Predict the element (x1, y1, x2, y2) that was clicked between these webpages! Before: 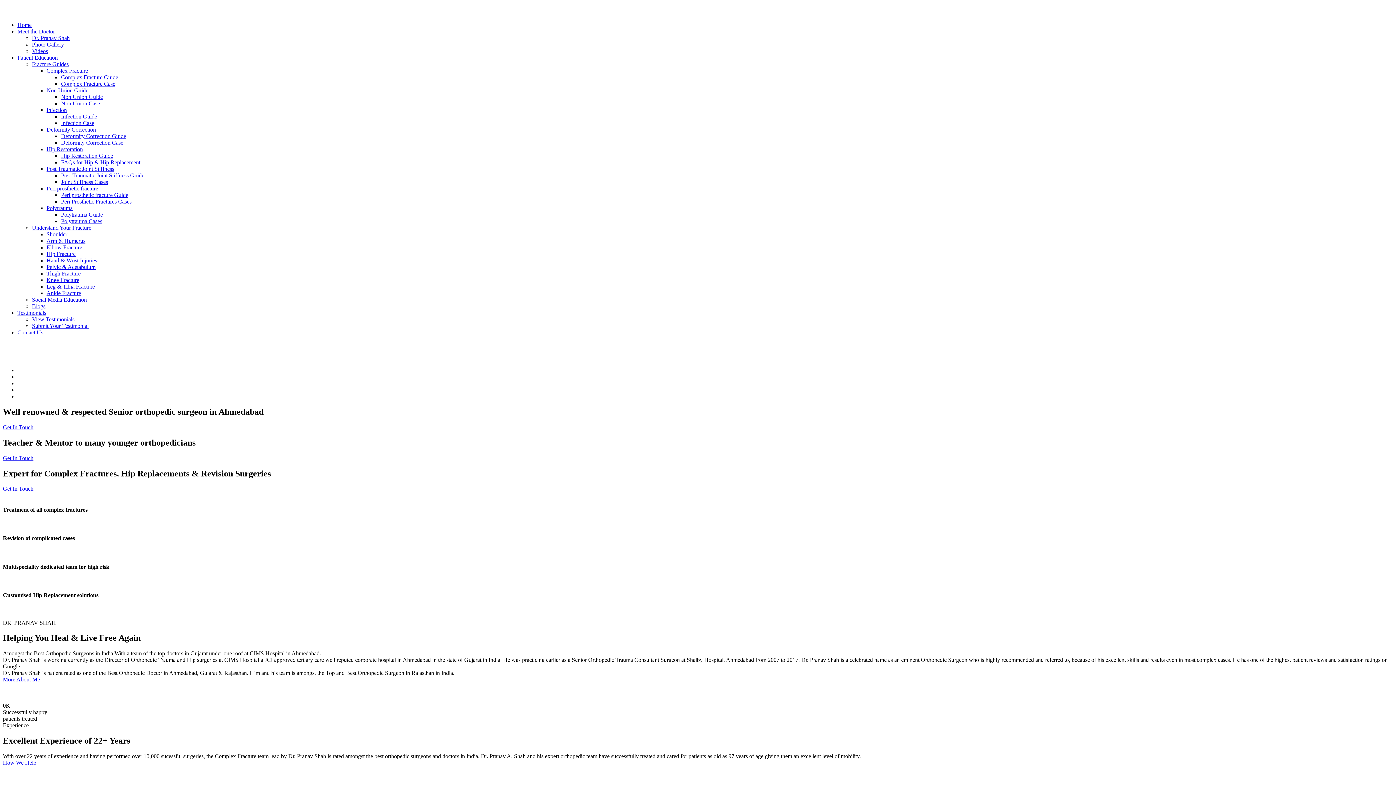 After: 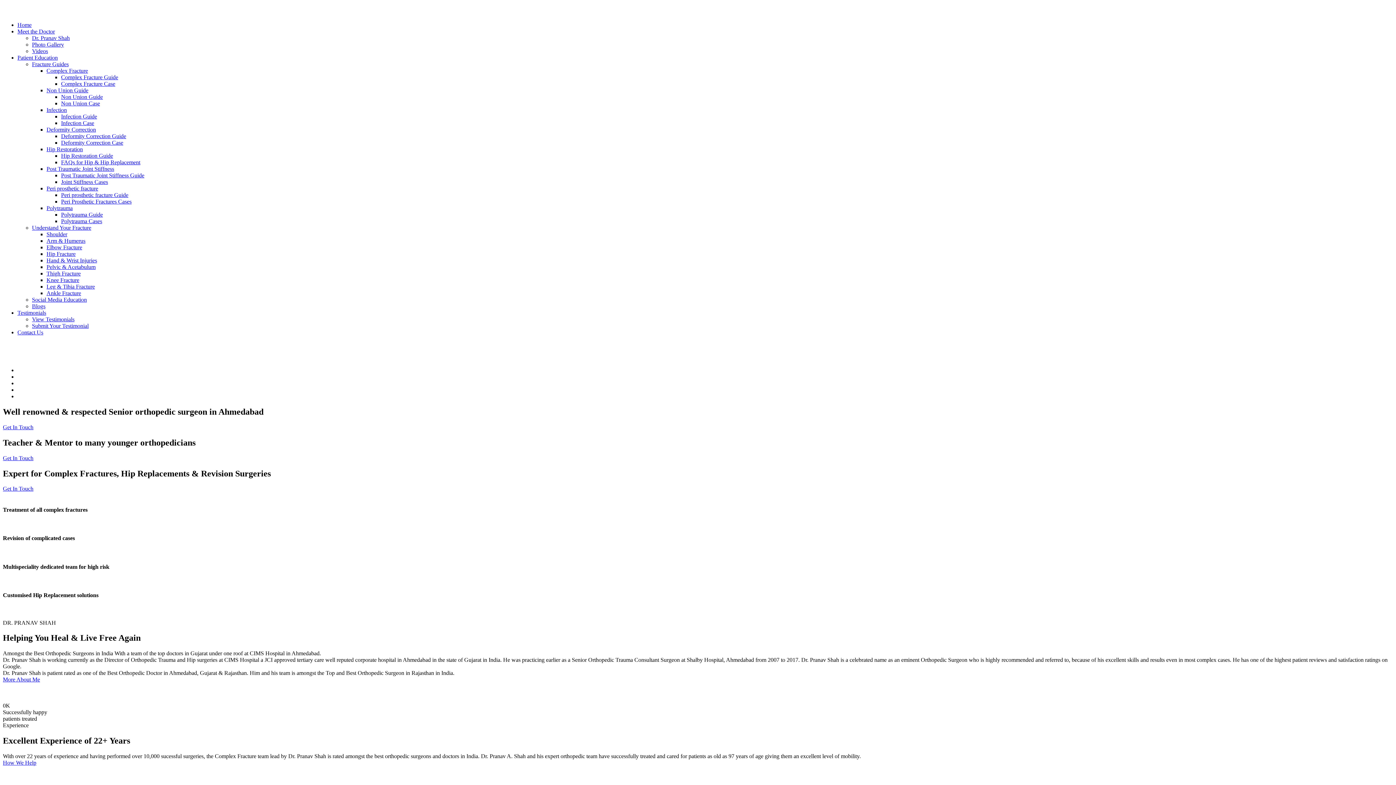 Action: label: Meet the Doctor bbox: (17, 28, 54, 34)